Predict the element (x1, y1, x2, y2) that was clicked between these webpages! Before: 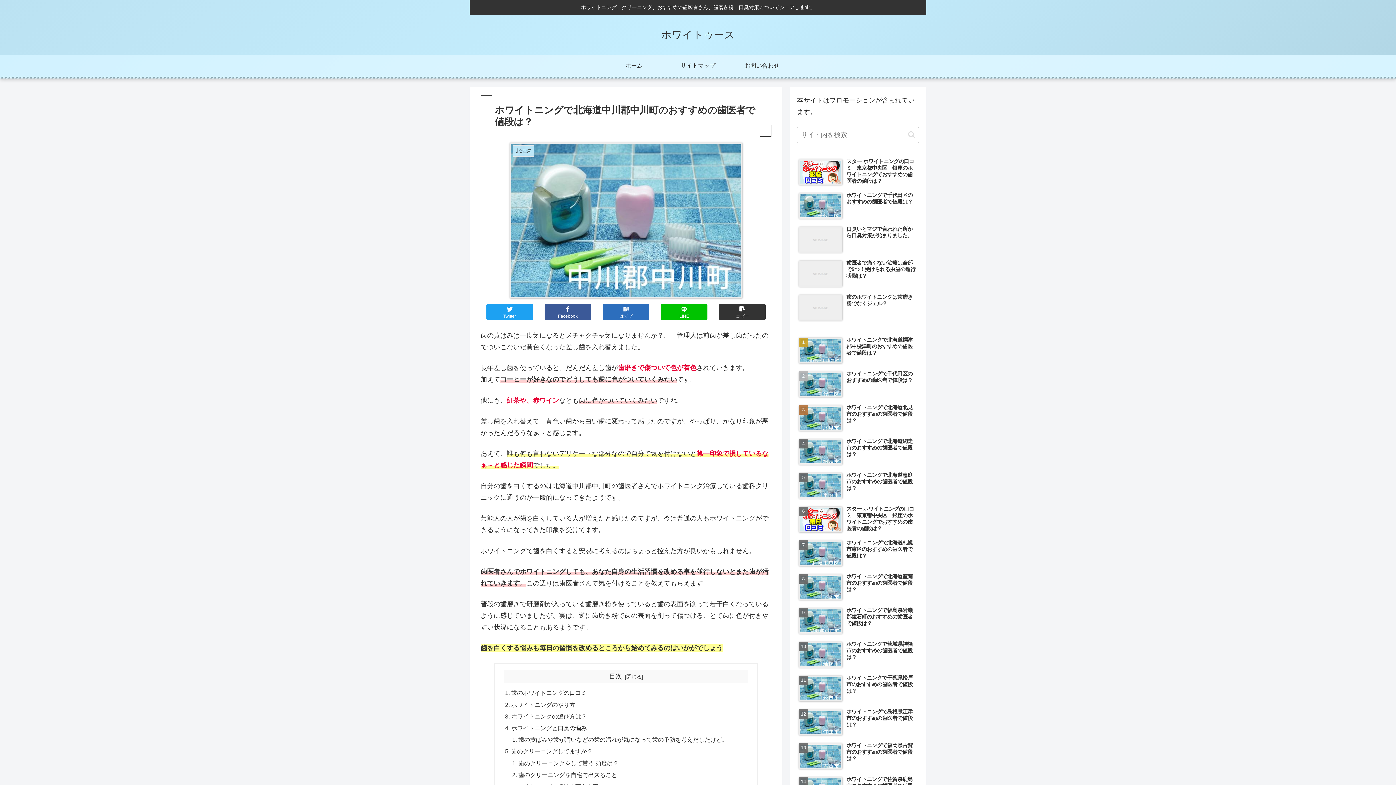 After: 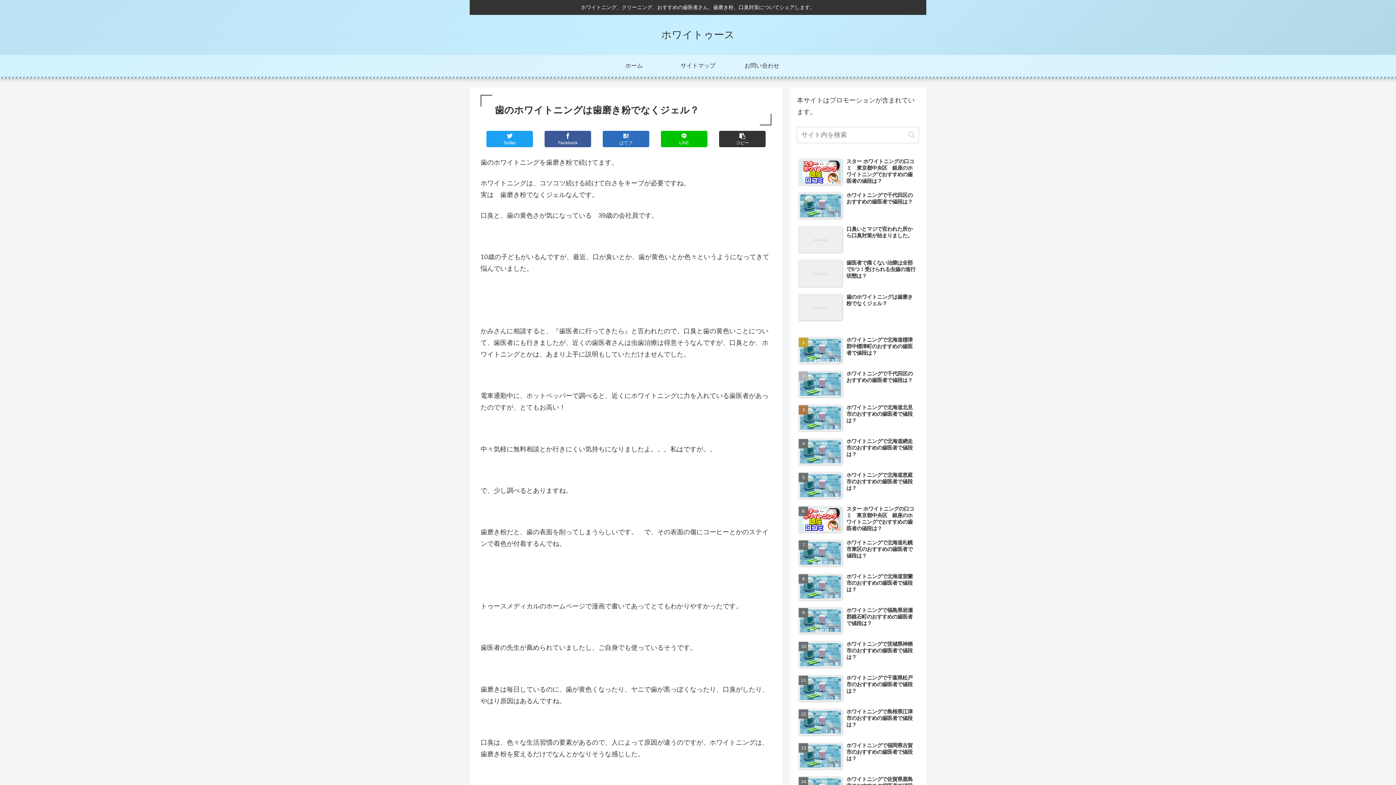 Action: label: 歯のホワイトニングは歯磨き粉でなくジェル？ bbox: (797, 291, 919, 324)